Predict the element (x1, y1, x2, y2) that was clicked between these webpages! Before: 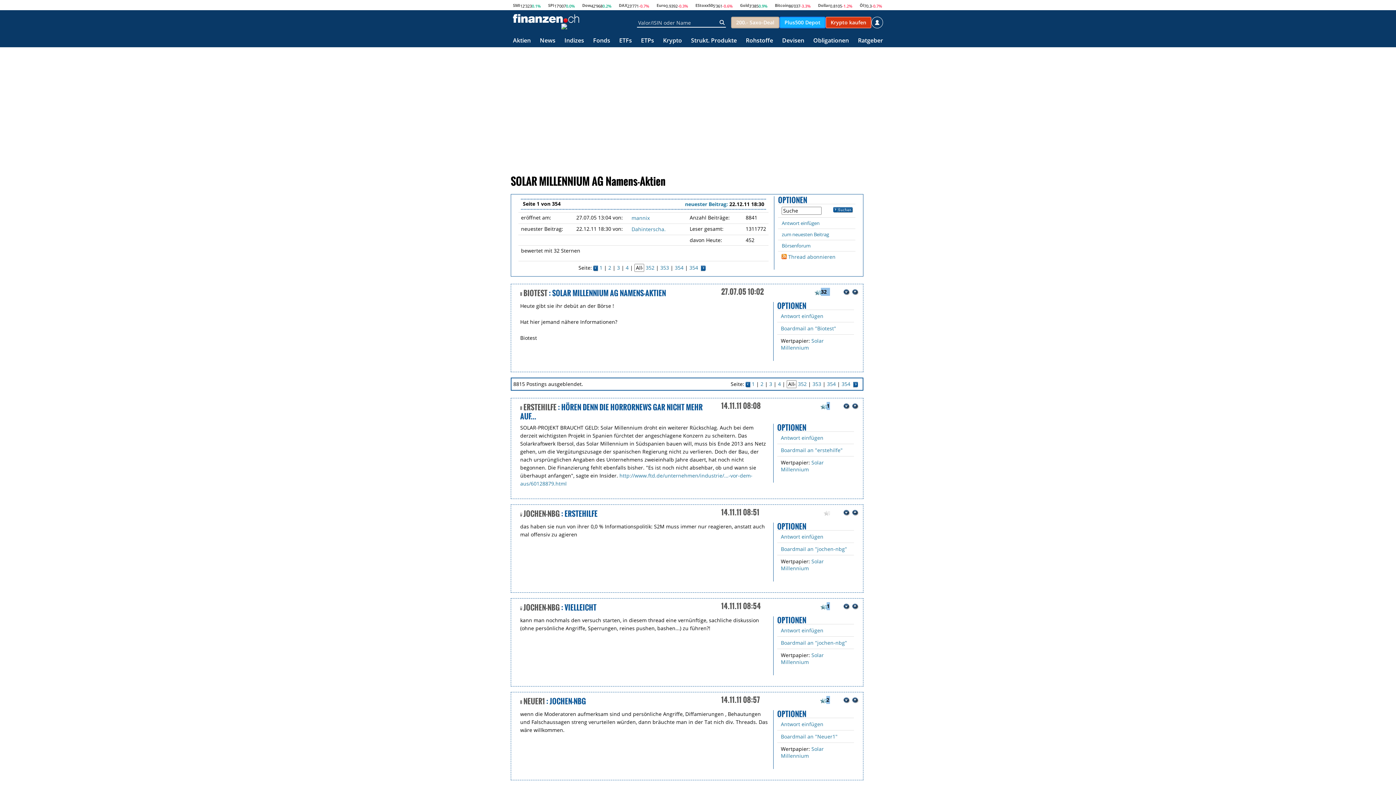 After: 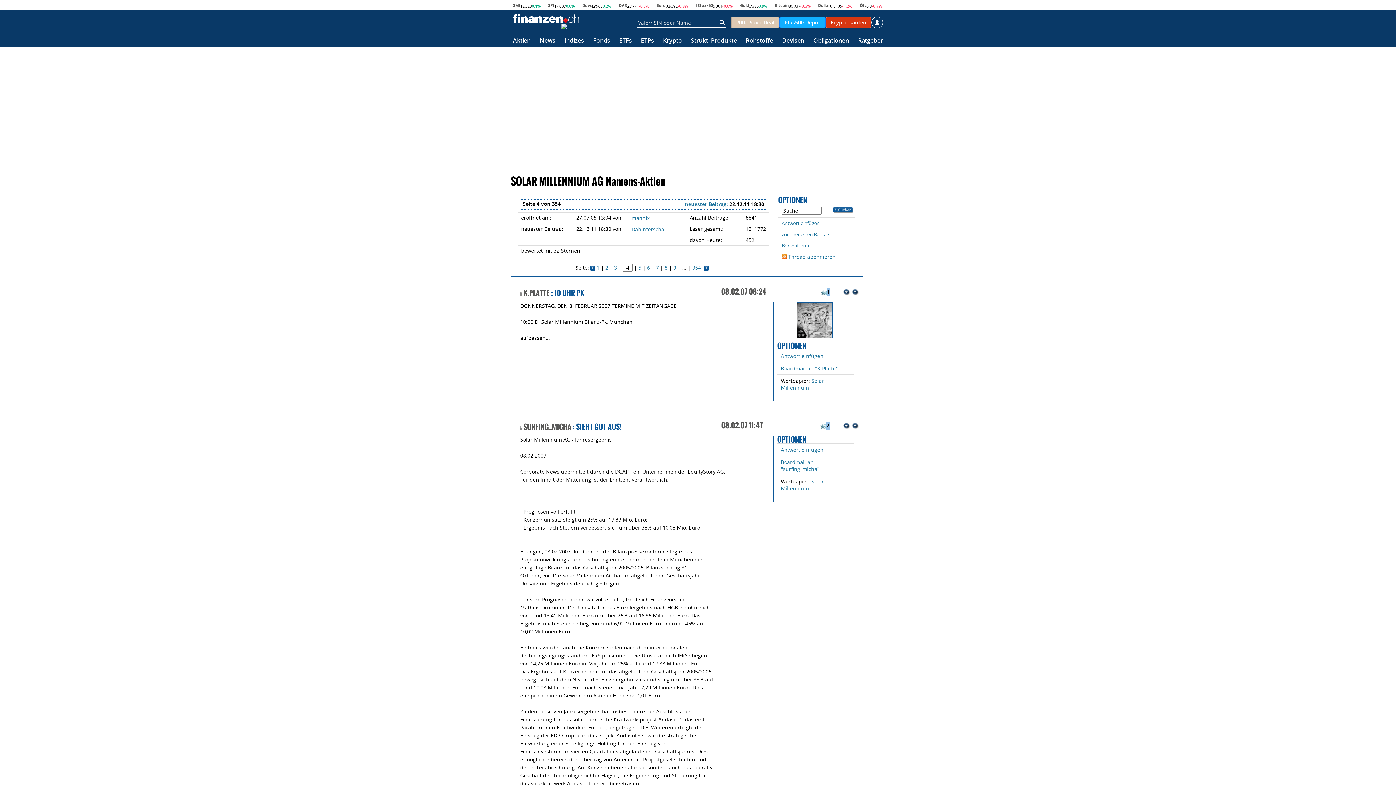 Action: label: 4 bbox: (778, 380, 781, 387)